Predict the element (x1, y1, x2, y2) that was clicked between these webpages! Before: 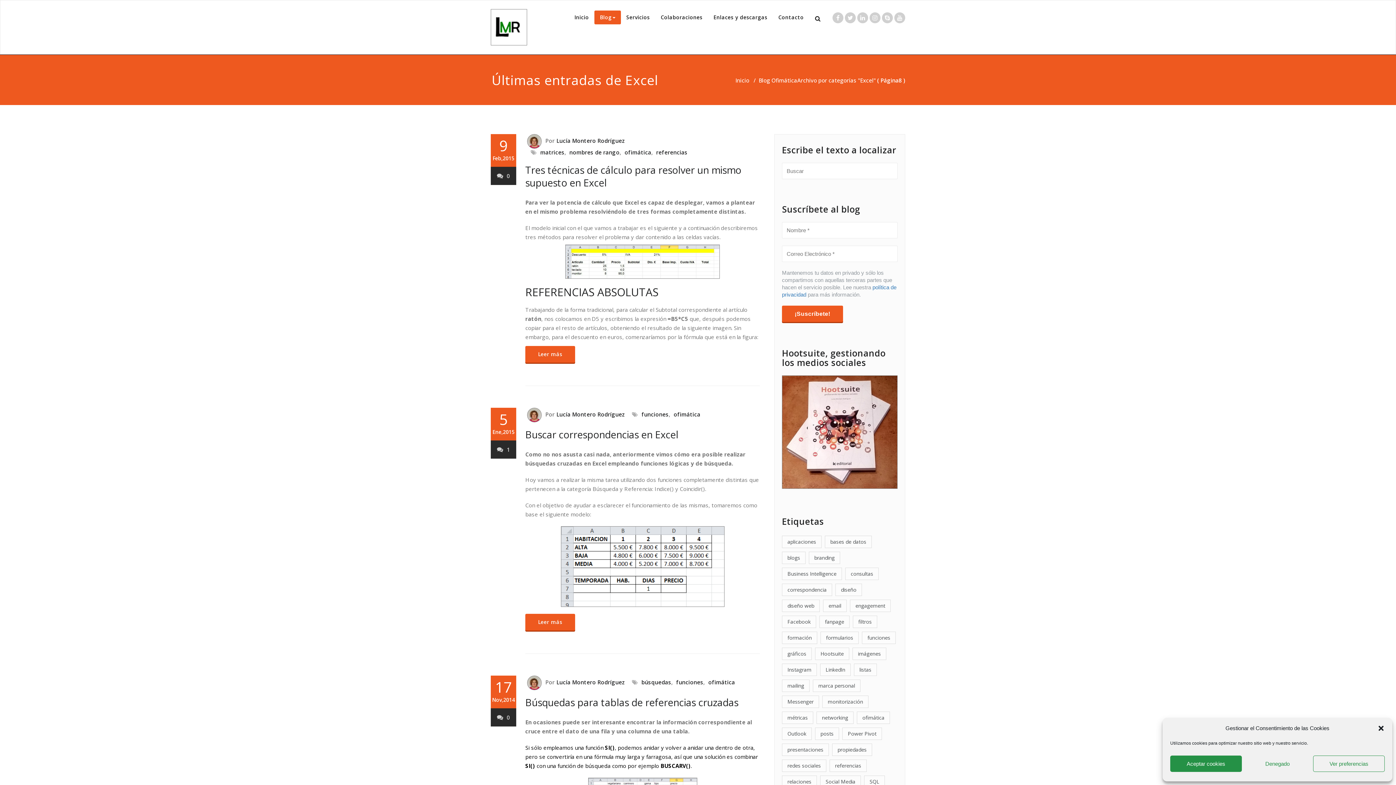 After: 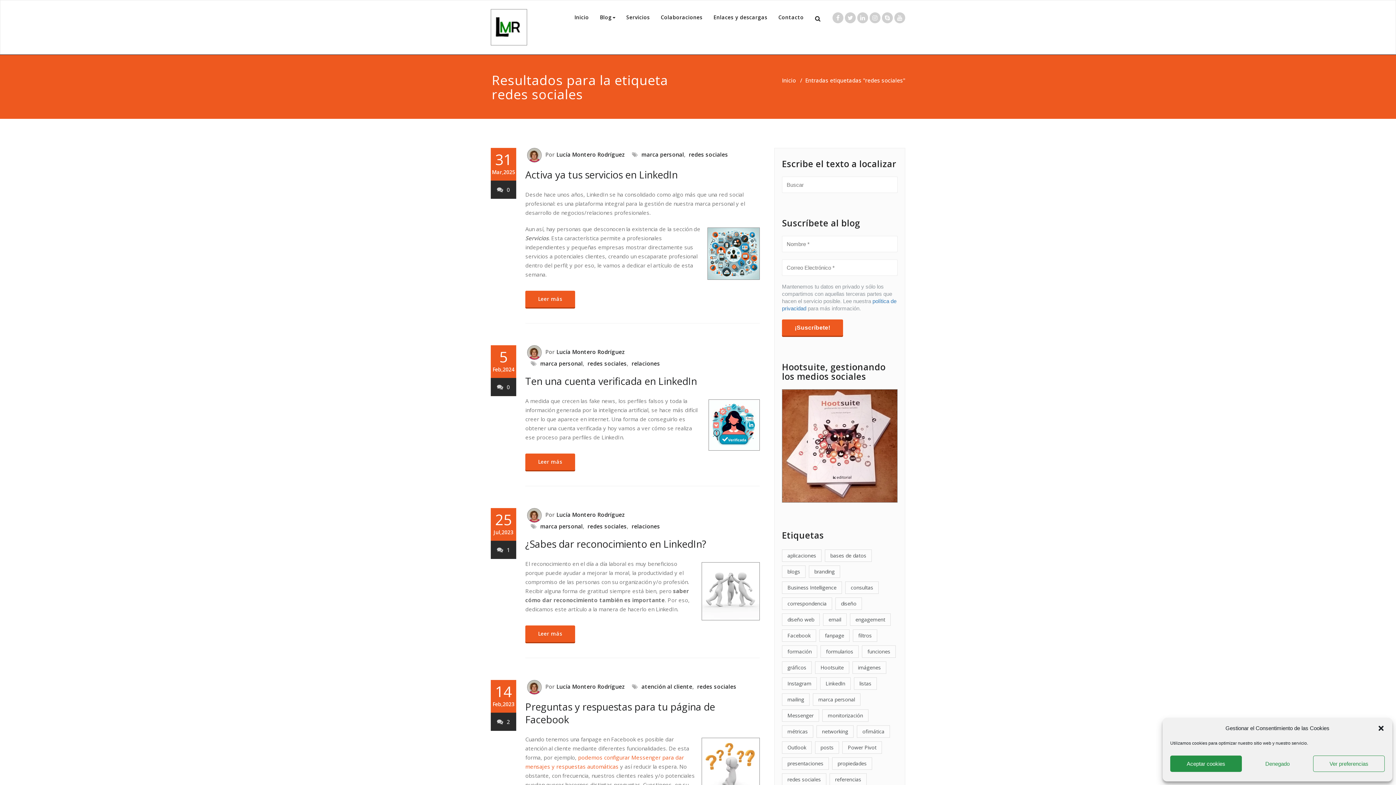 Action: bbox: (782, 760, 826, 772) label: redes sociales (31 elementos)